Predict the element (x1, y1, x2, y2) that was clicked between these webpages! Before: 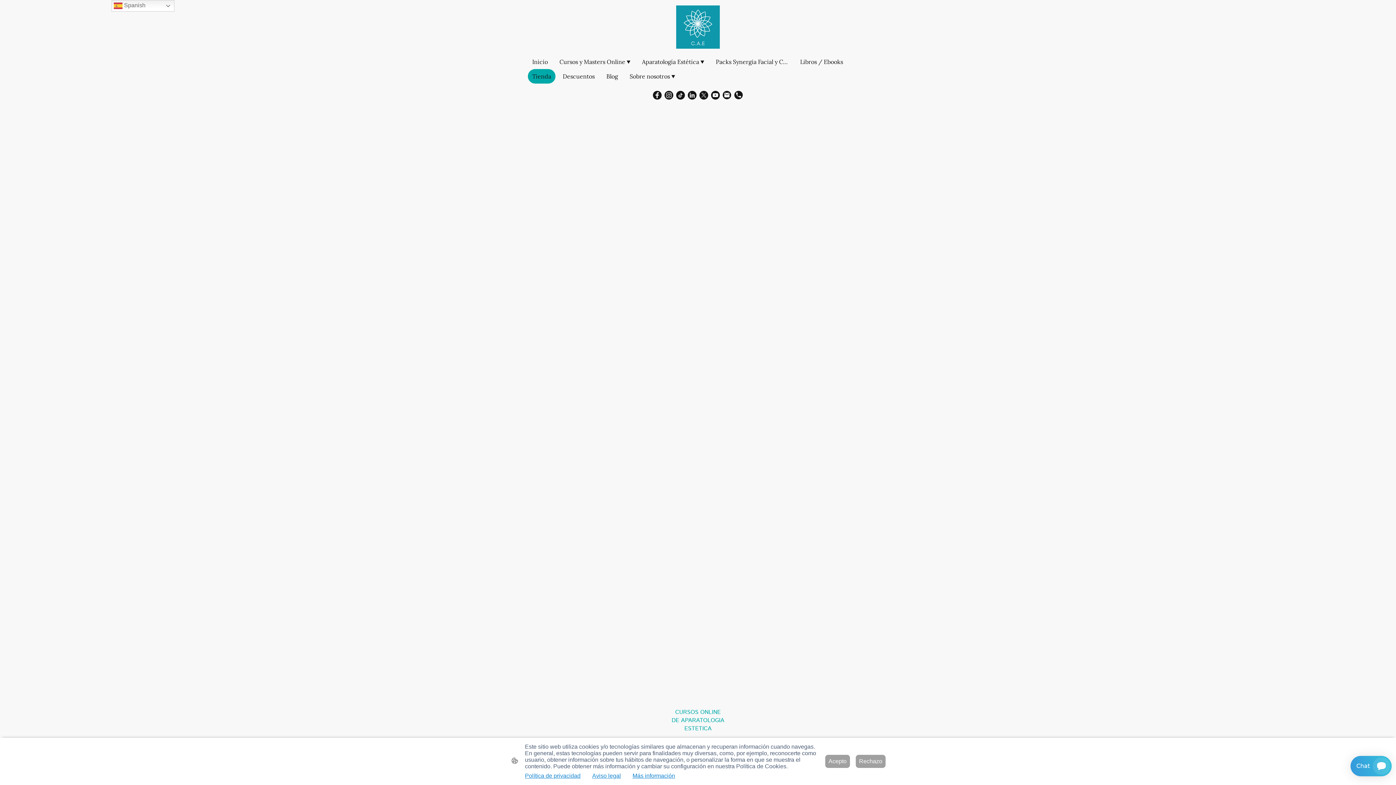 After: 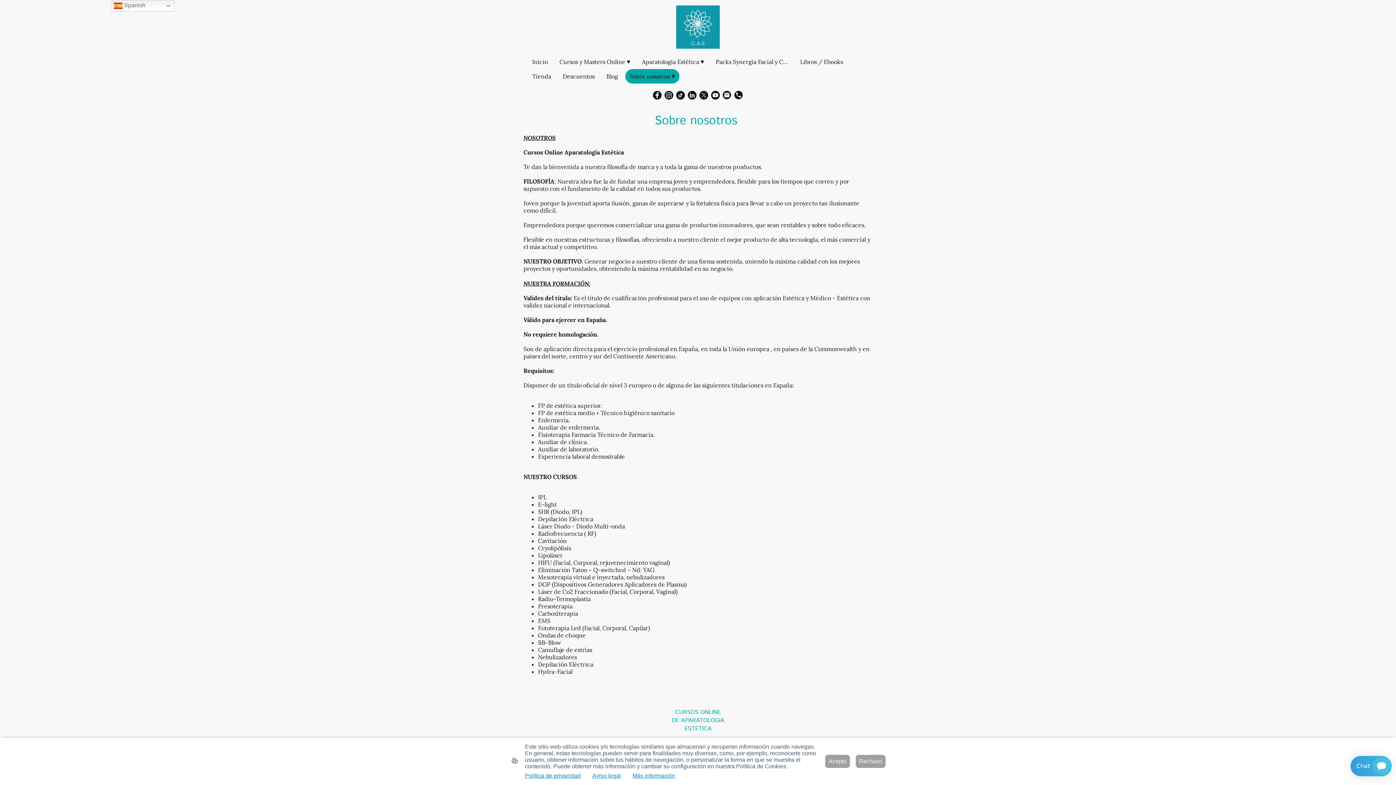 Action: label: Sobre nosotros bbox: (626, 69, 678, 82)